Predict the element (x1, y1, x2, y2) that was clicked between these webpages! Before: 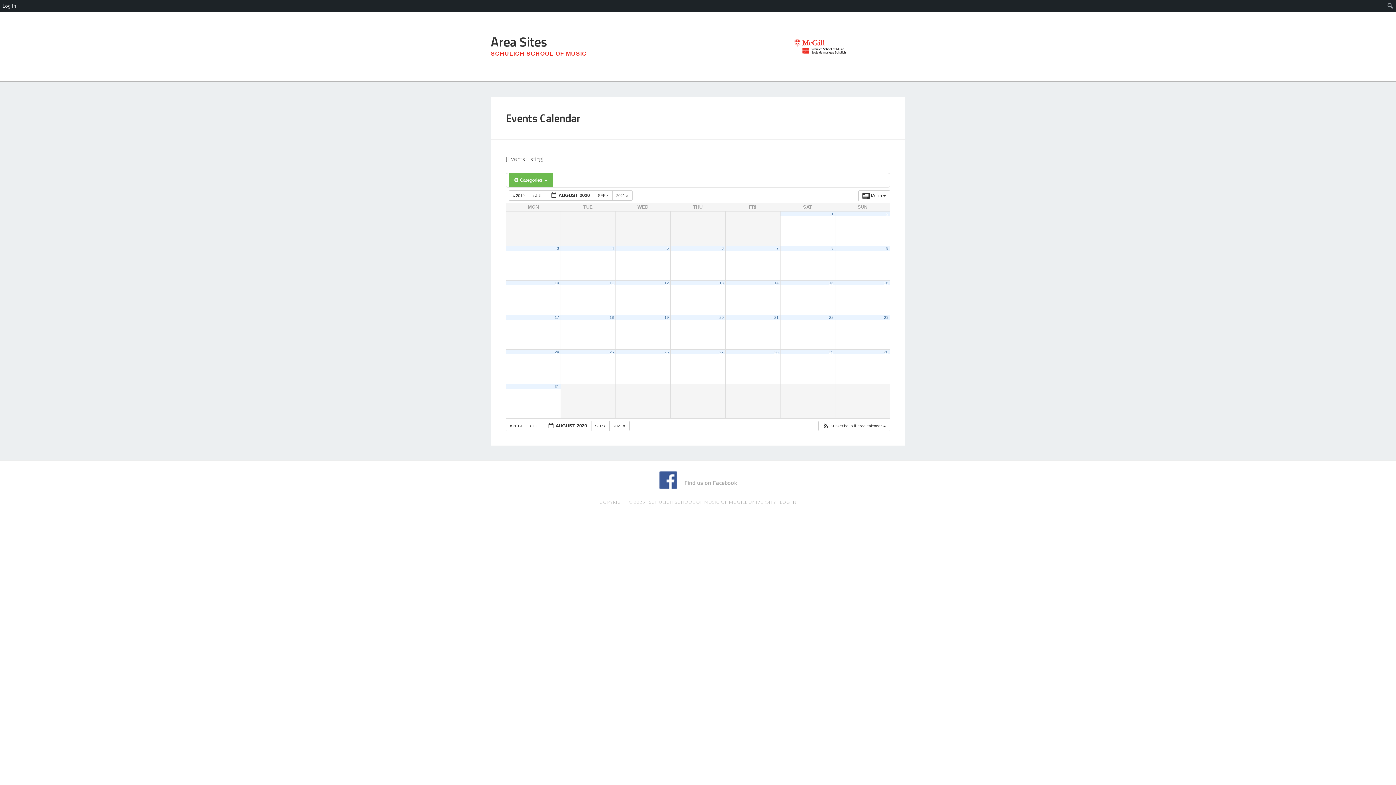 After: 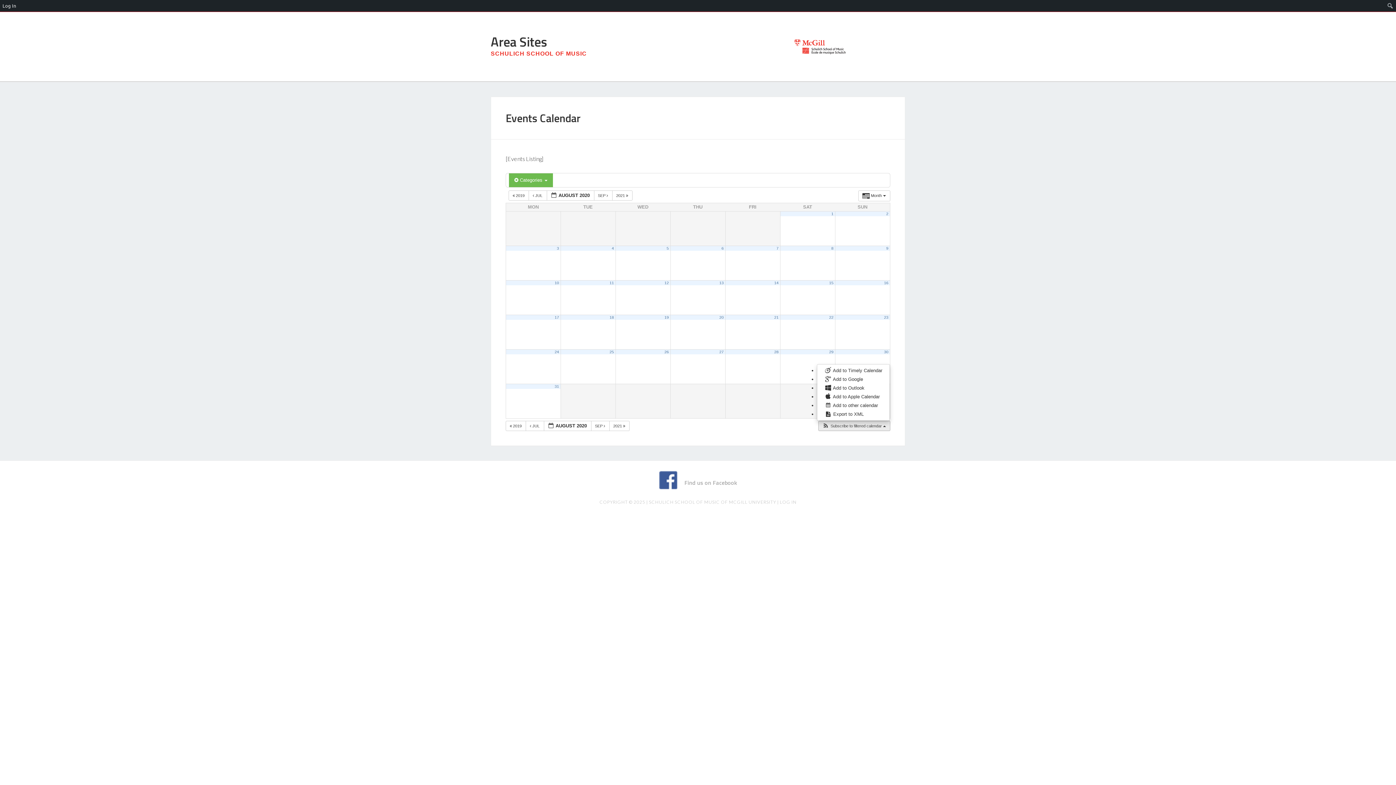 Action: label:  Subscribe to filtered calendar  bbox: (818, 421, 889, 430)